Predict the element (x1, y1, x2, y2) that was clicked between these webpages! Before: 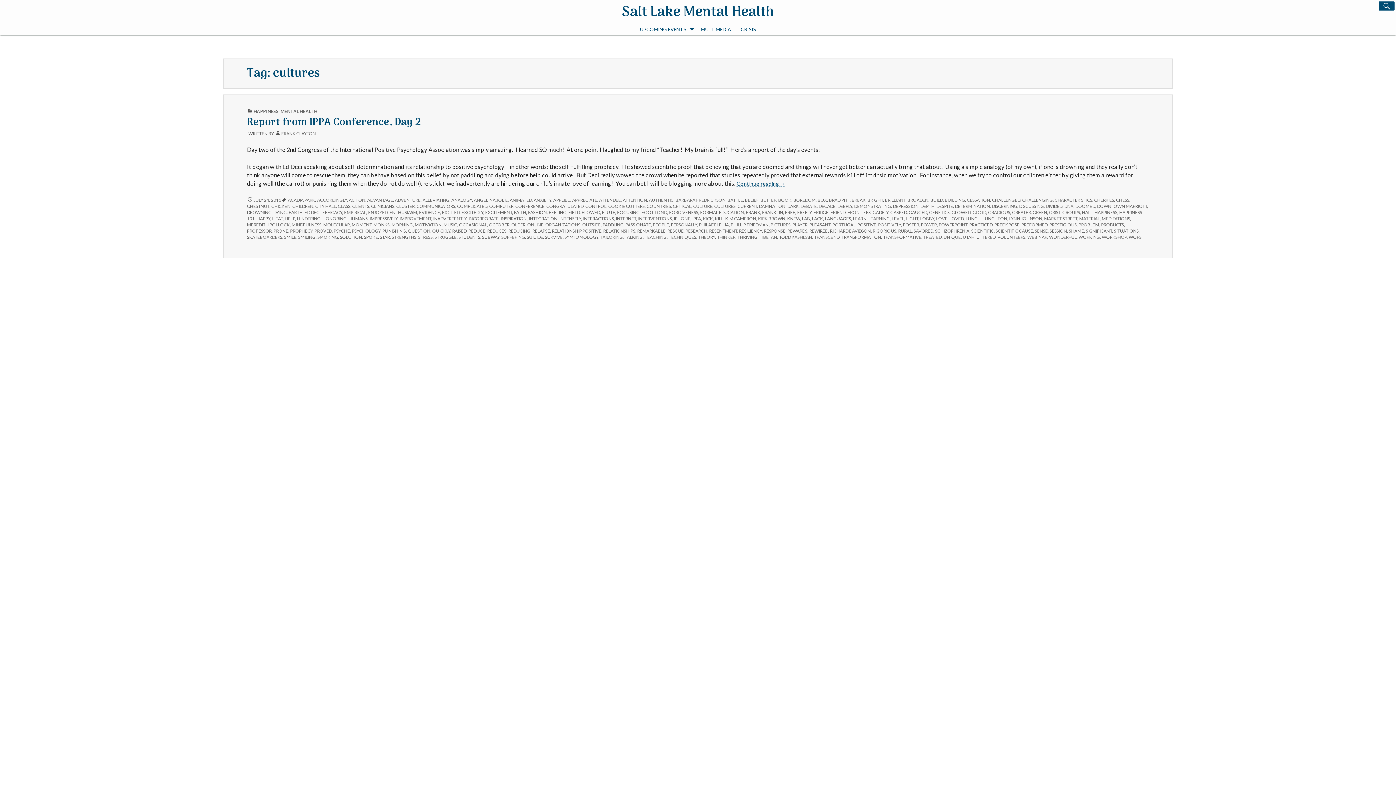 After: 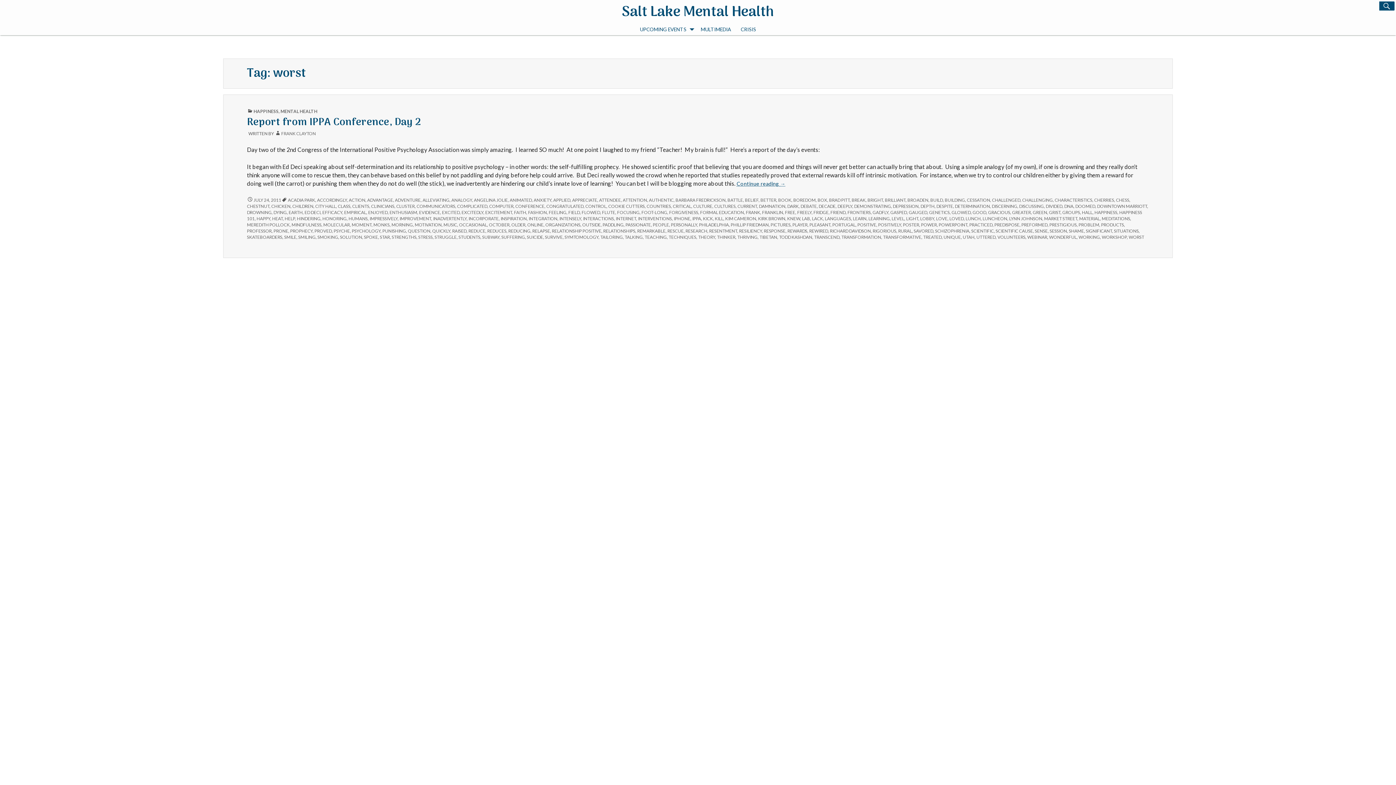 Action: bbox: (1128, 234, 1144, 239) label: WORST